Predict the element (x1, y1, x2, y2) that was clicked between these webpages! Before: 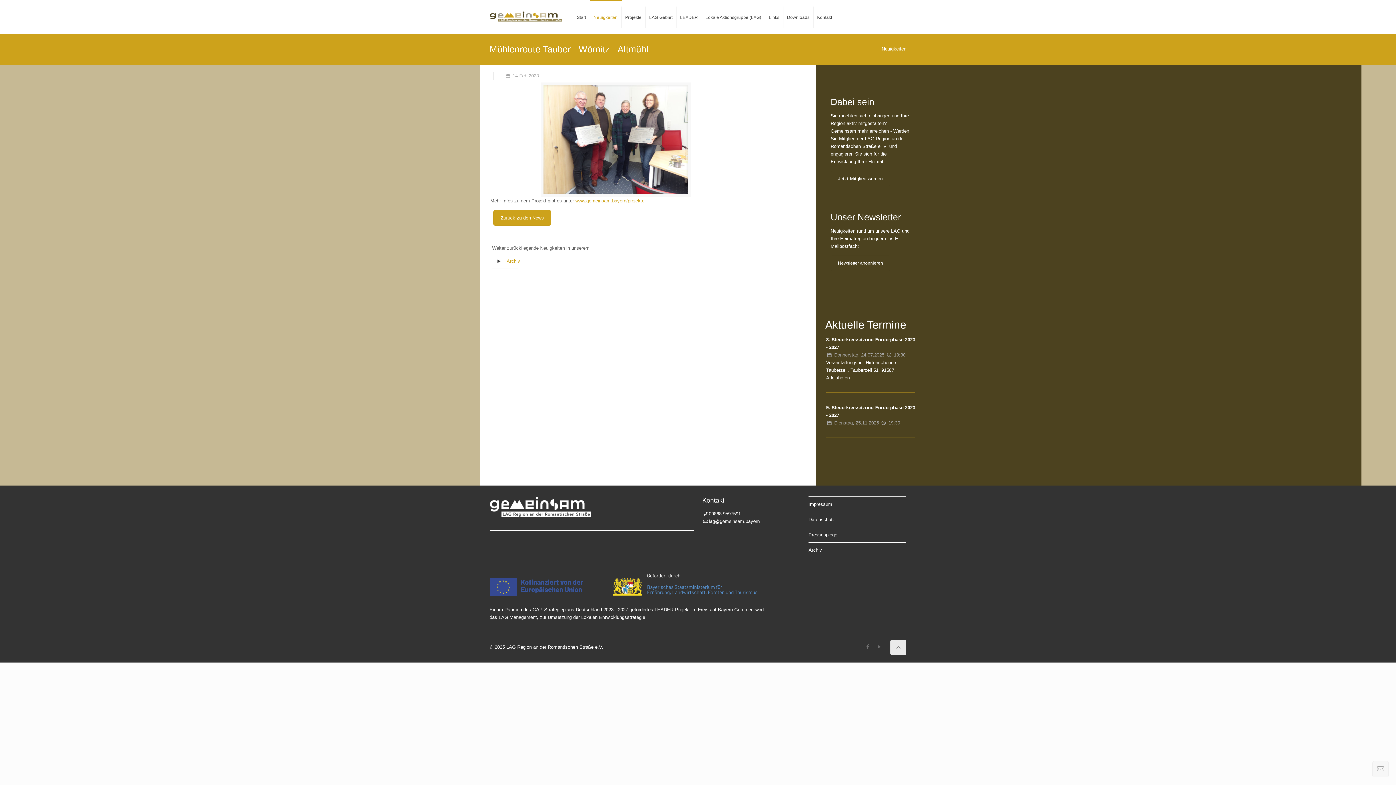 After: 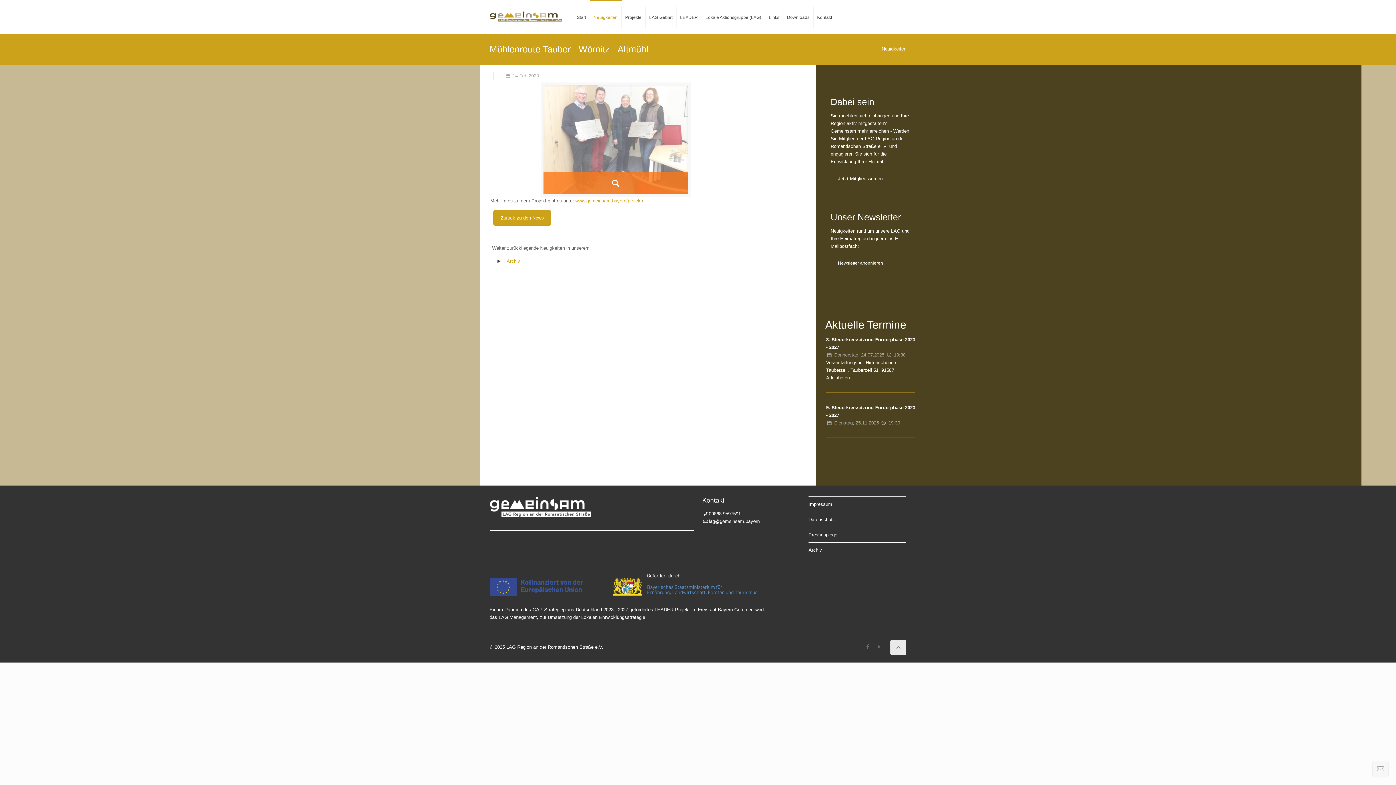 Action: bbox: (543, 85, 687, 194)